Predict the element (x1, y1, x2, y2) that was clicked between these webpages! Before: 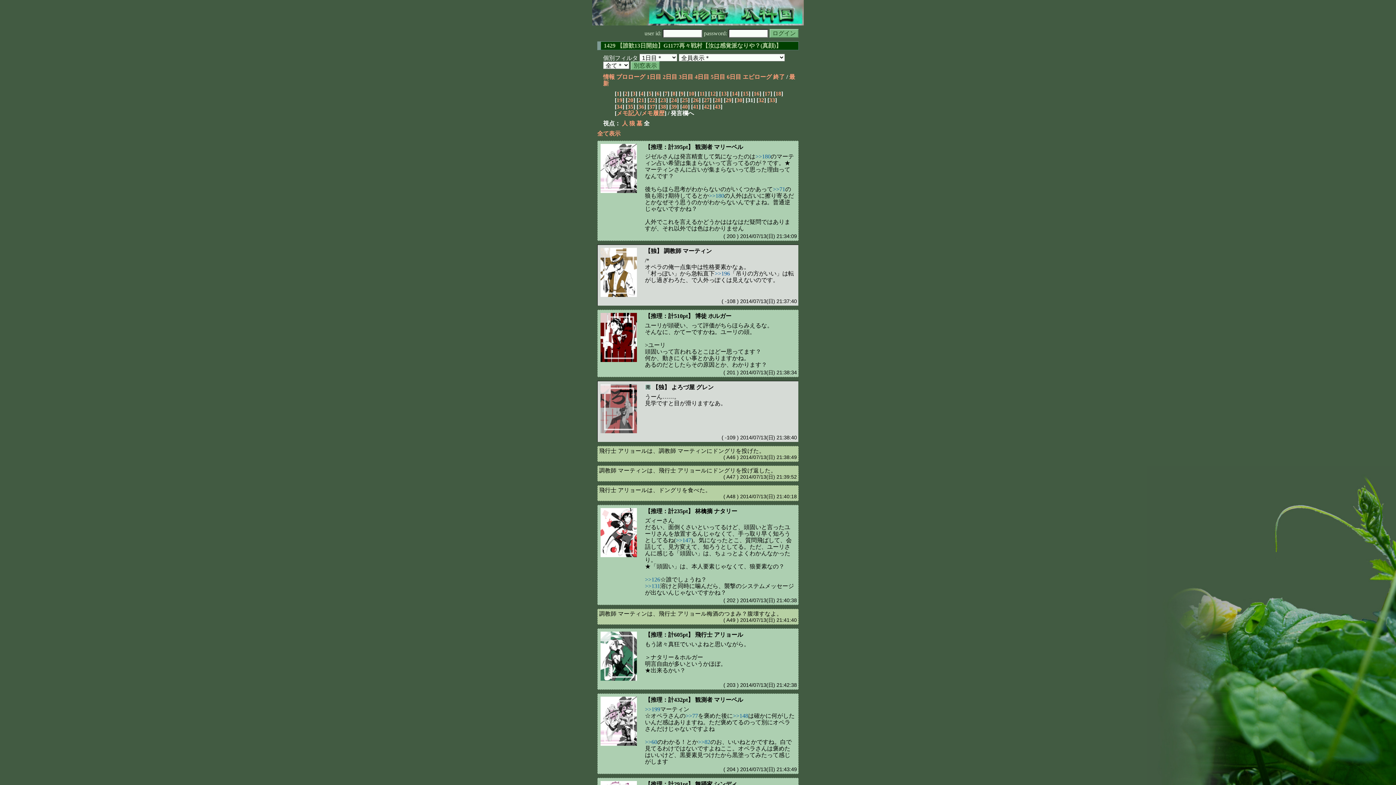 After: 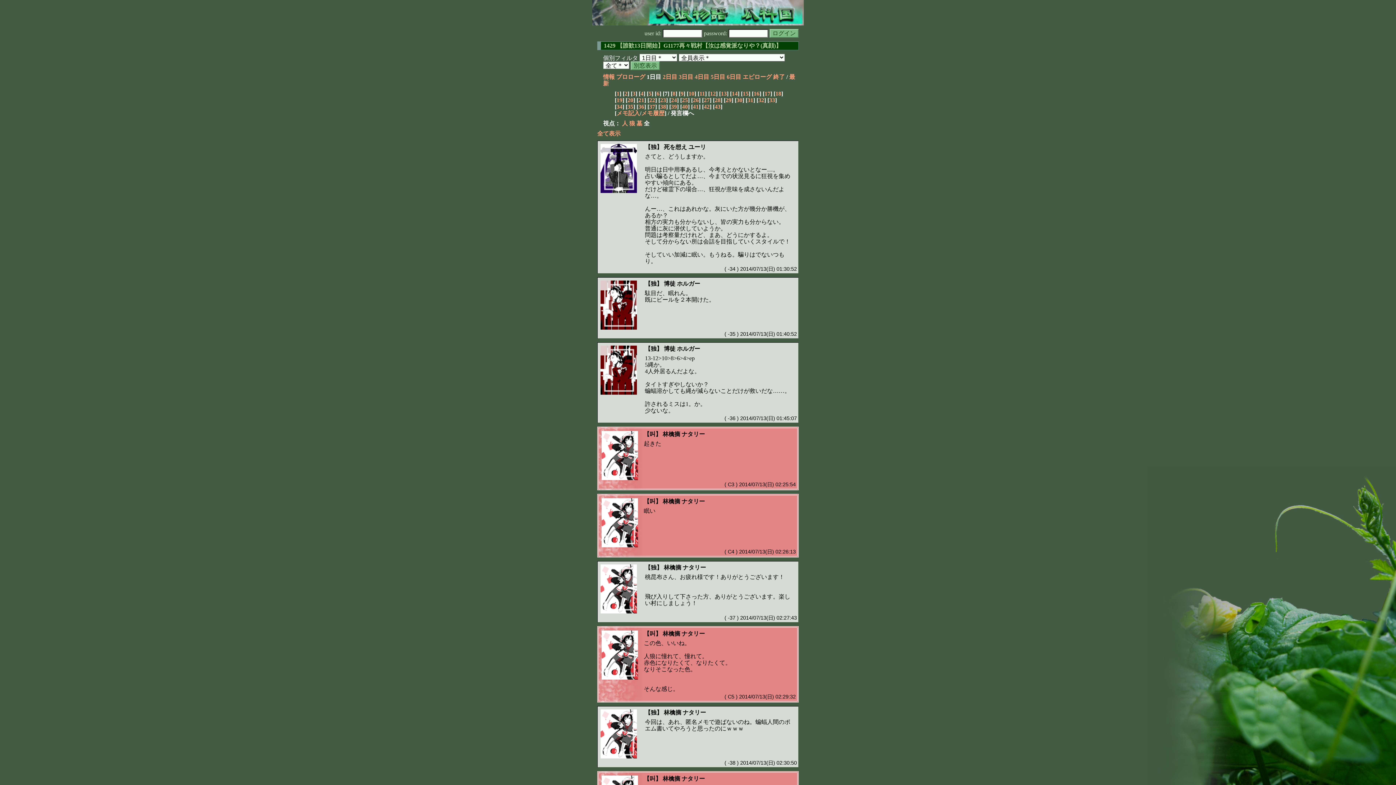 Action: label: 7 bbox: (664, 90, 667, 96)